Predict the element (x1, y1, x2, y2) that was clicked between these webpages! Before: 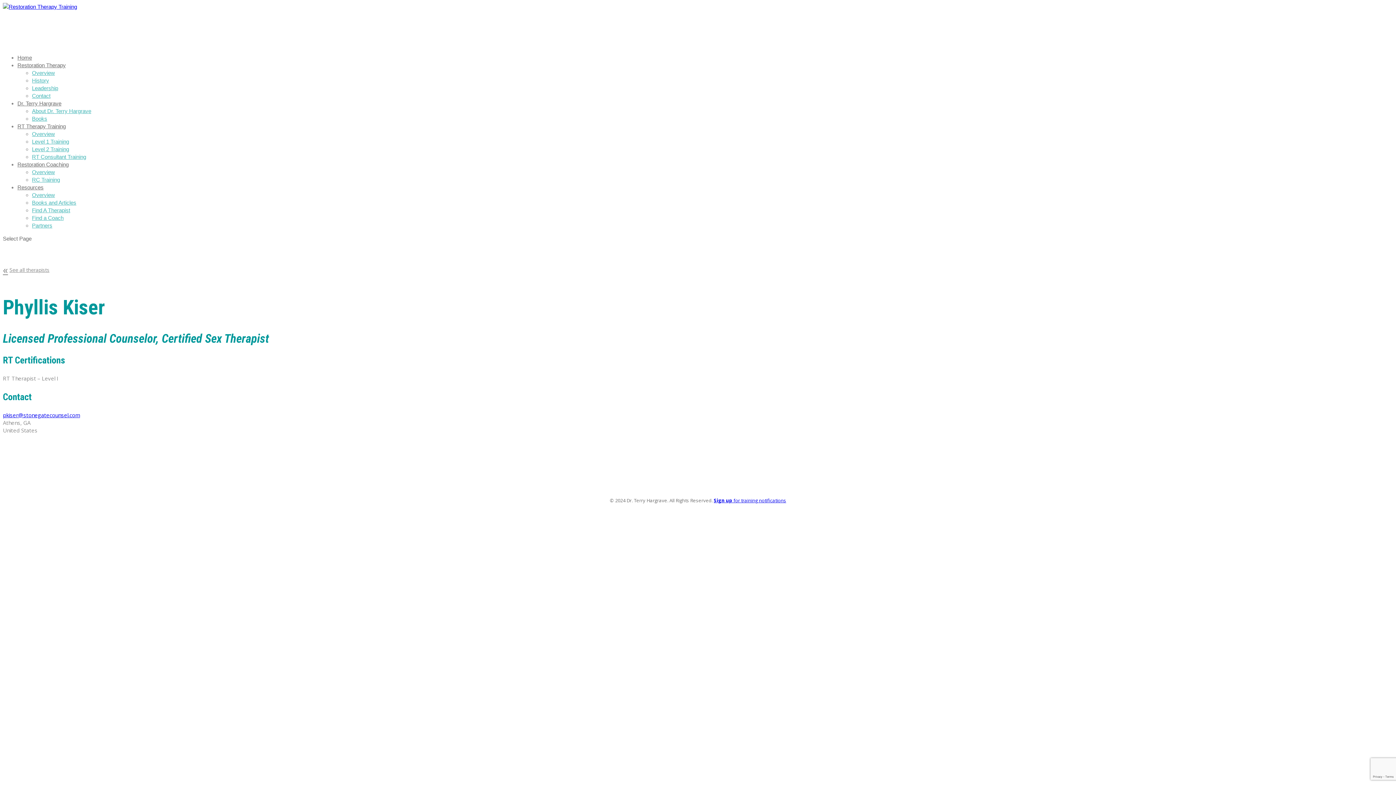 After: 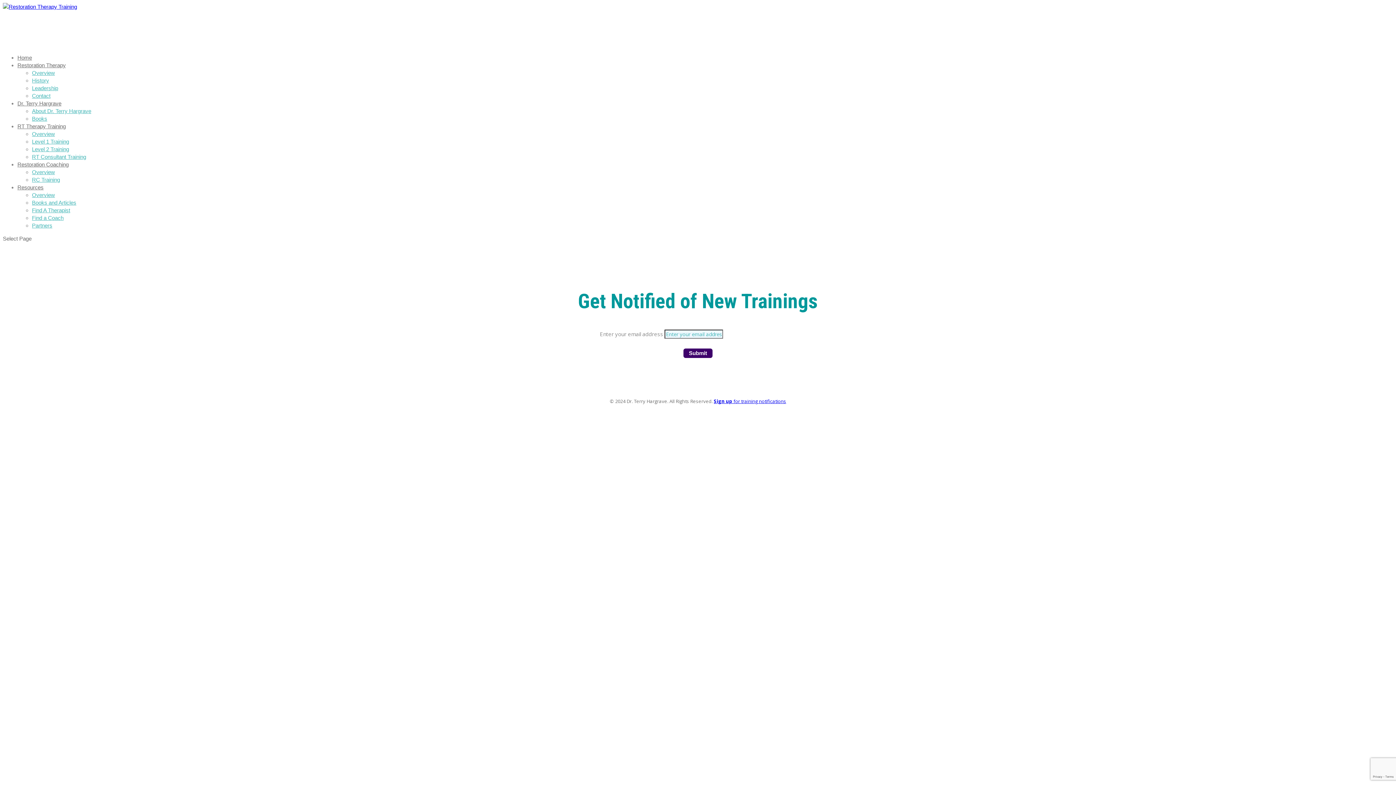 Action: label: Sign up for training notifications bbox: (714, 497, 786, 504)